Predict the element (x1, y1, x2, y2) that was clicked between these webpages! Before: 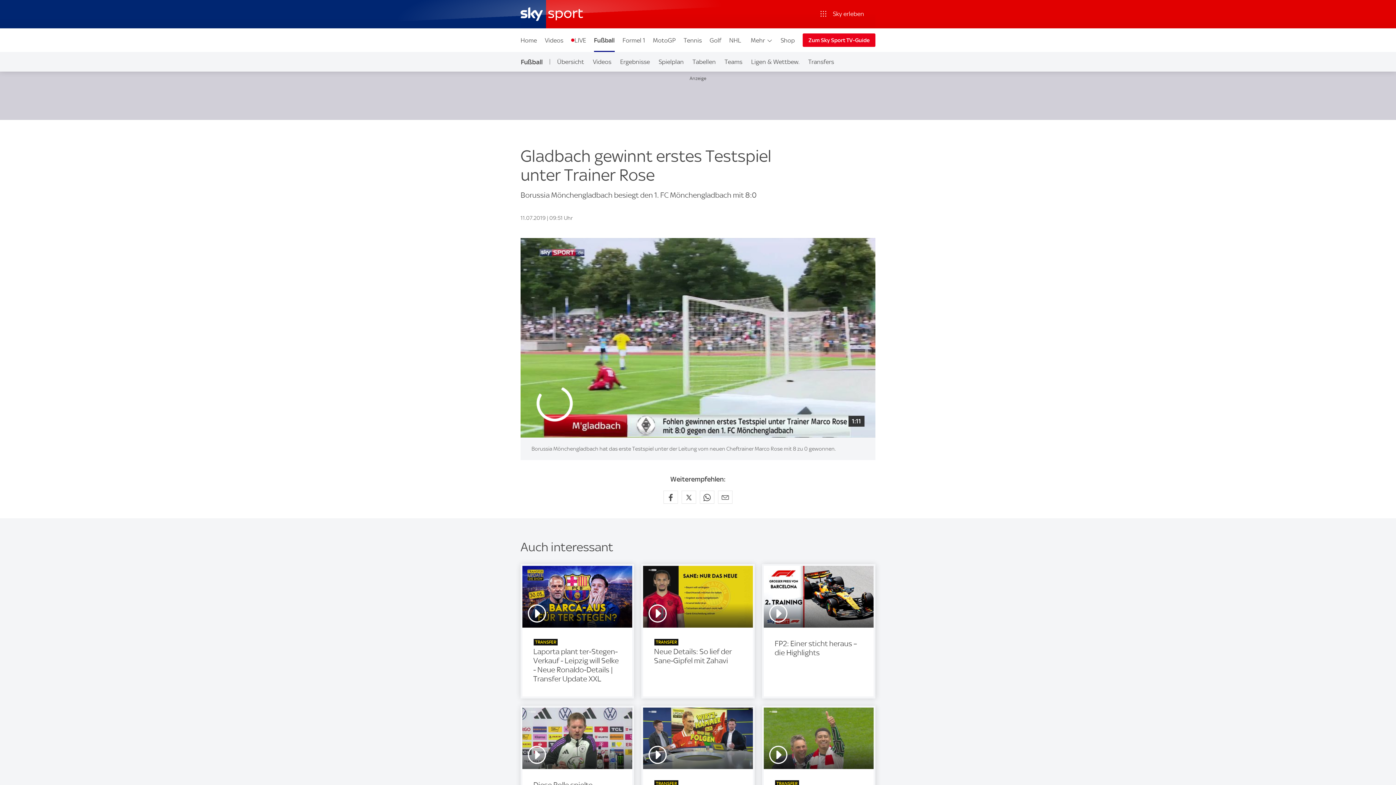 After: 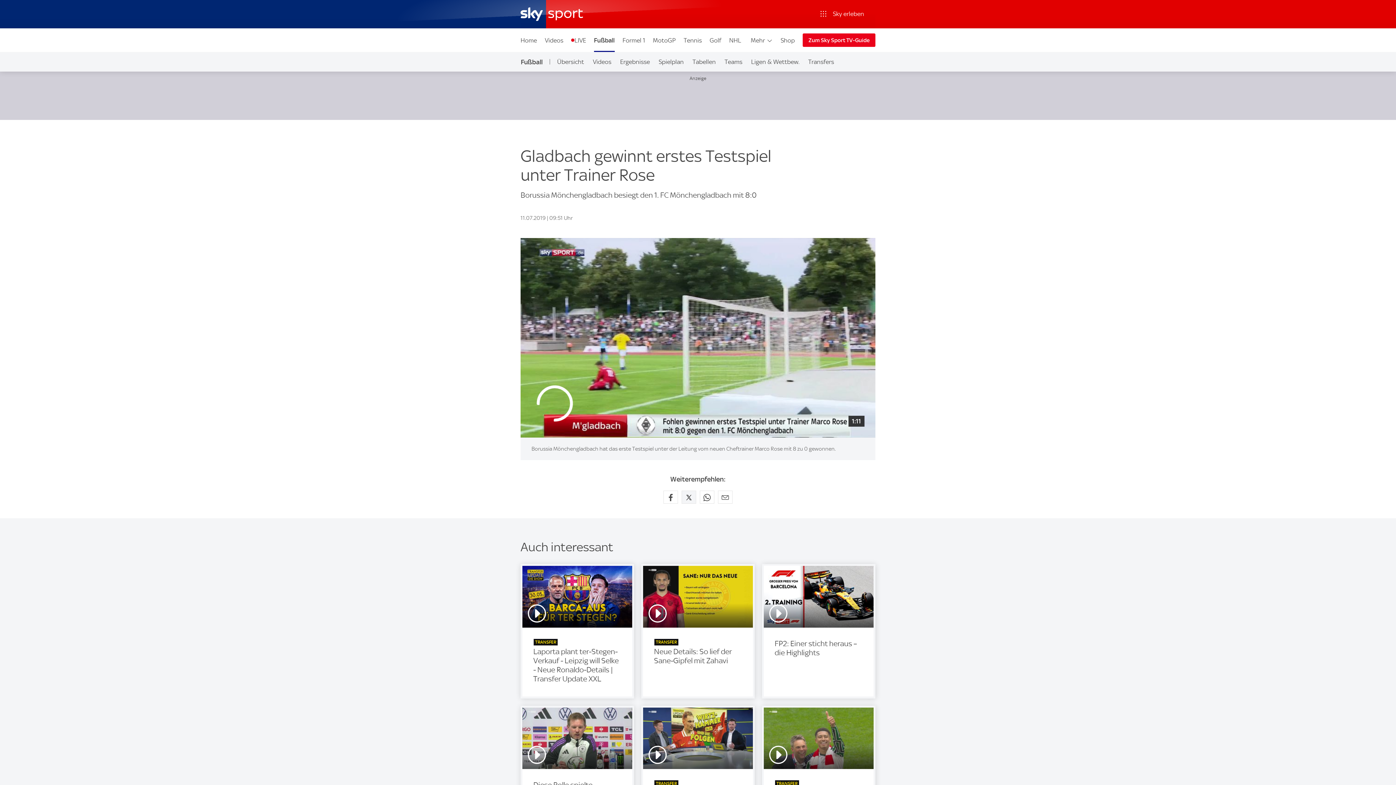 Action: label: Auf X teilen bbox: (681, 490, 696, 503)